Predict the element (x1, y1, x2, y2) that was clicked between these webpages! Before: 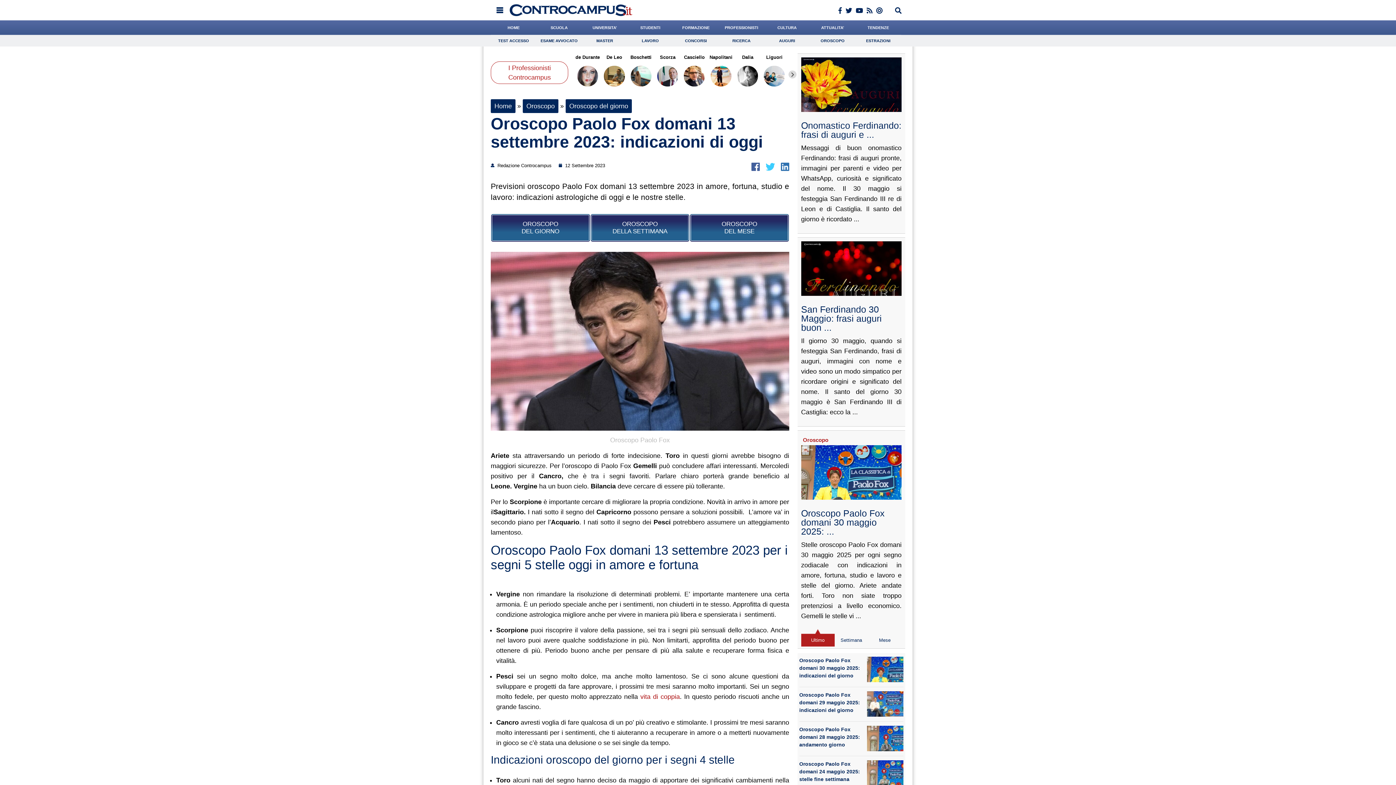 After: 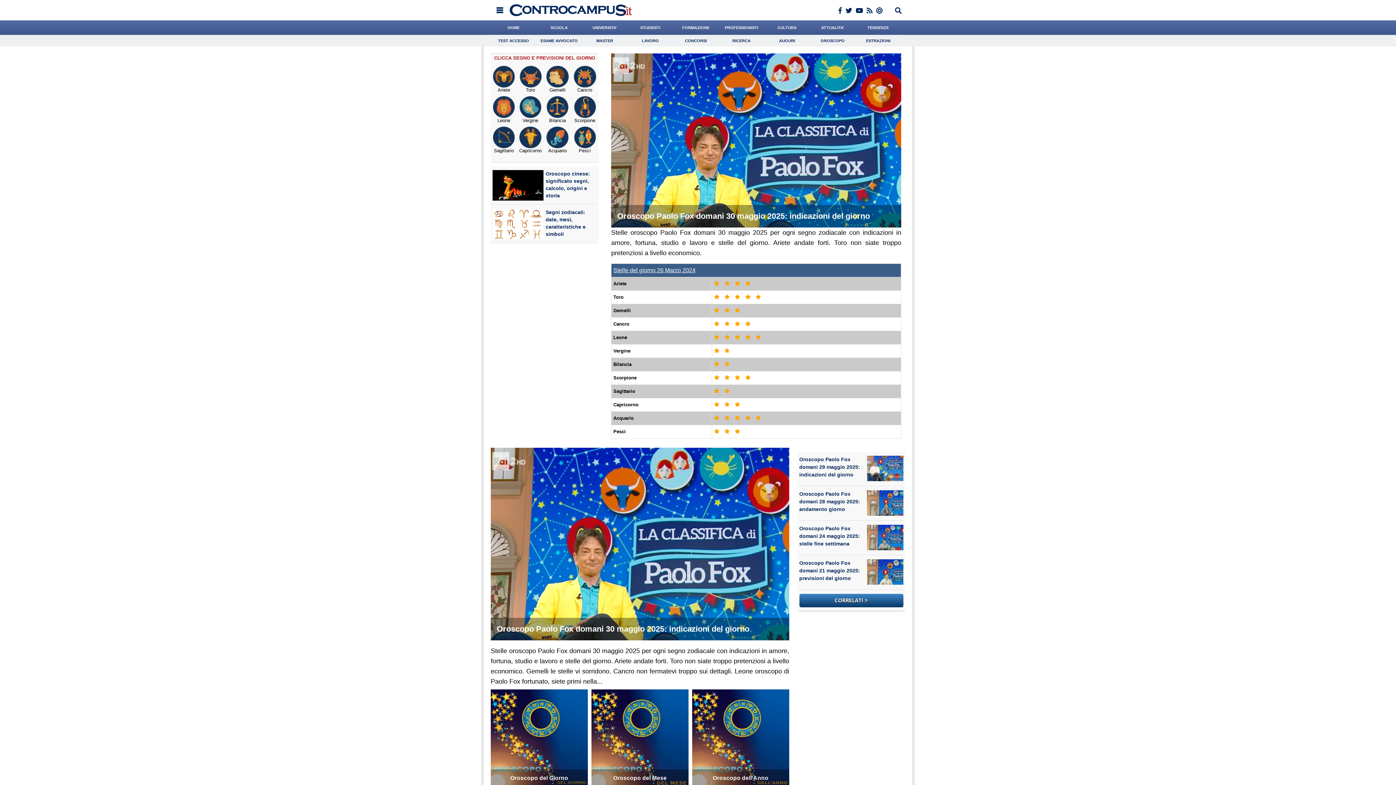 Action: bbox: (810, 34, 855, 46) label: OROSCOPO